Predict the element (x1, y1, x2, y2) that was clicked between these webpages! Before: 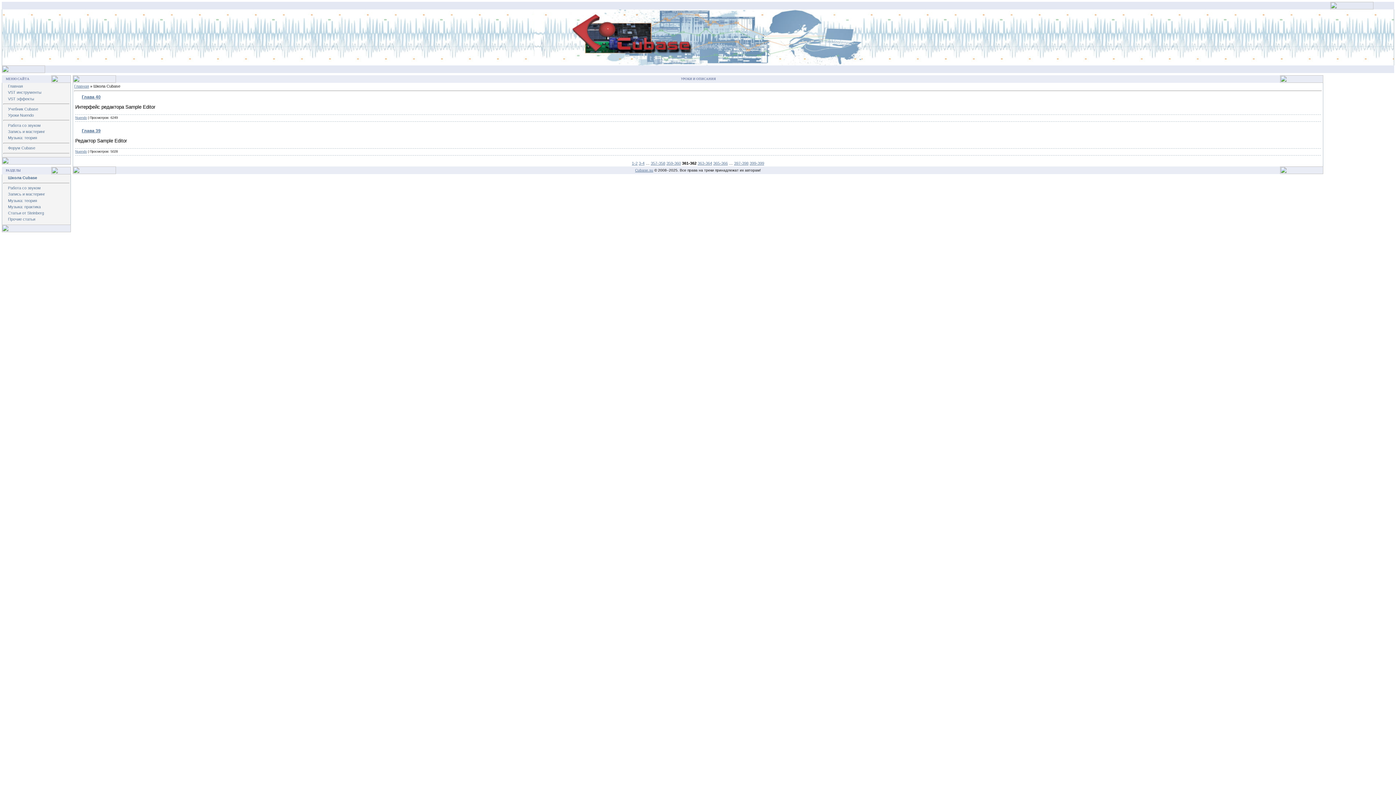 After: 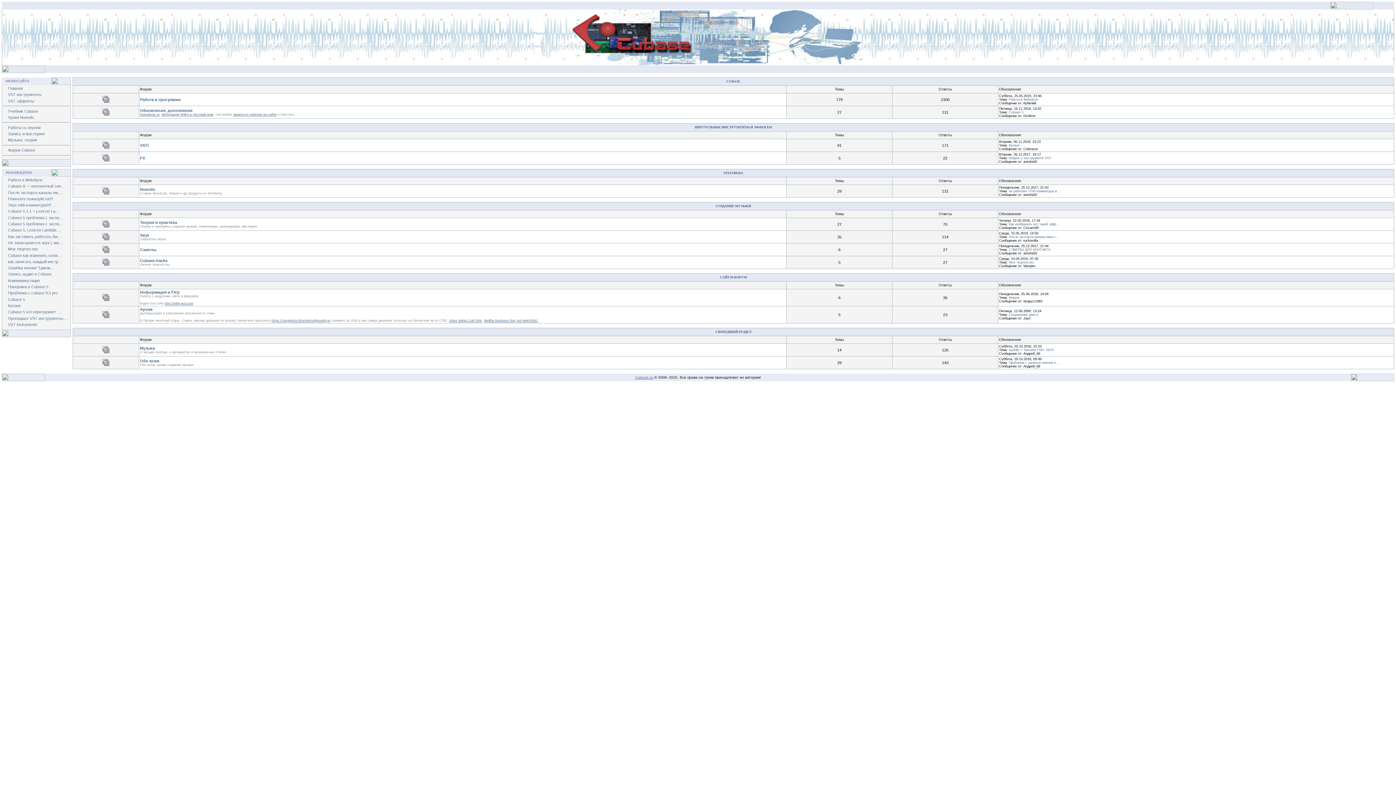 Action: bbox: (74, 84, 89, 88) label: Главная